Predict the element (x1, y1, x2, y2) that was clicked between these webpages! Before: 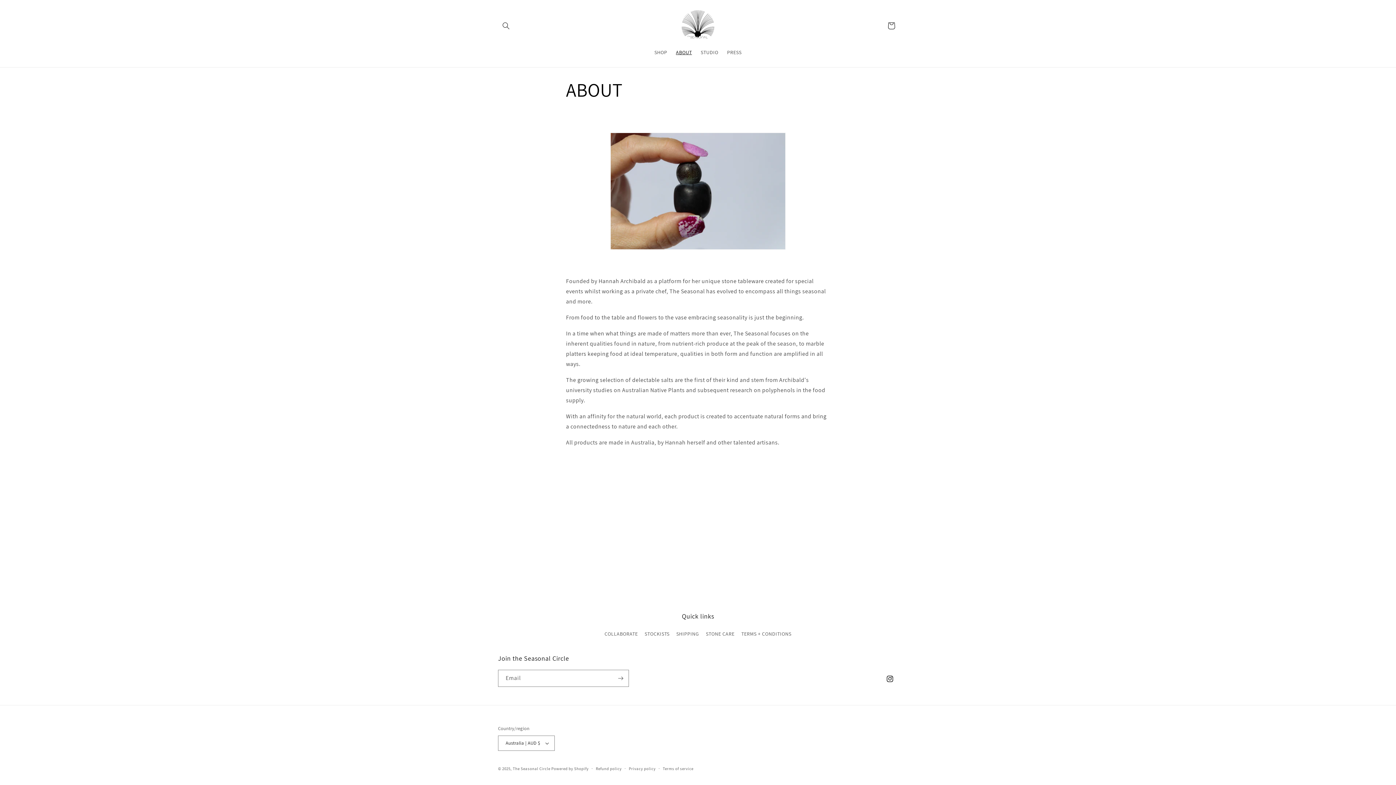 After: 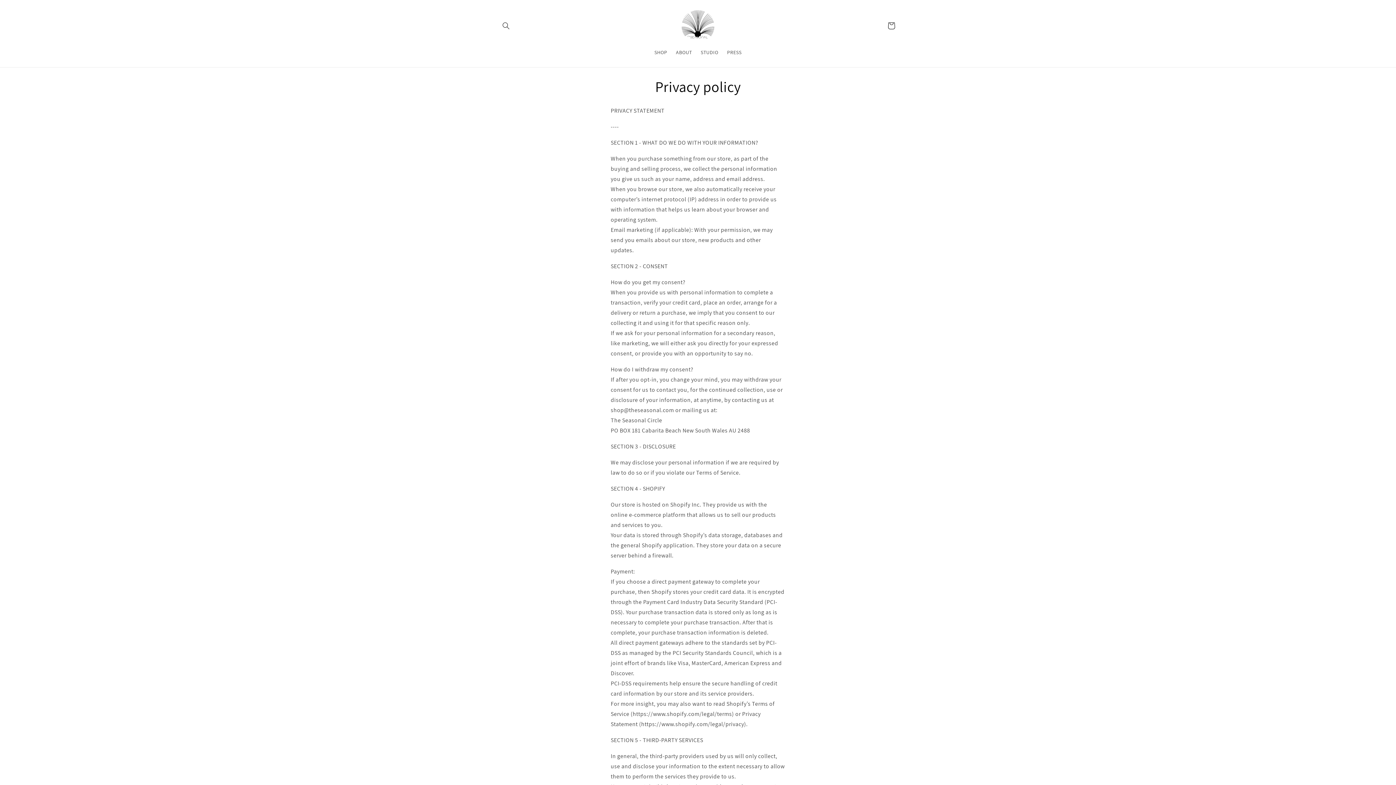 Action: label: Privacy policy bbox: (629, 765, 655, 772)